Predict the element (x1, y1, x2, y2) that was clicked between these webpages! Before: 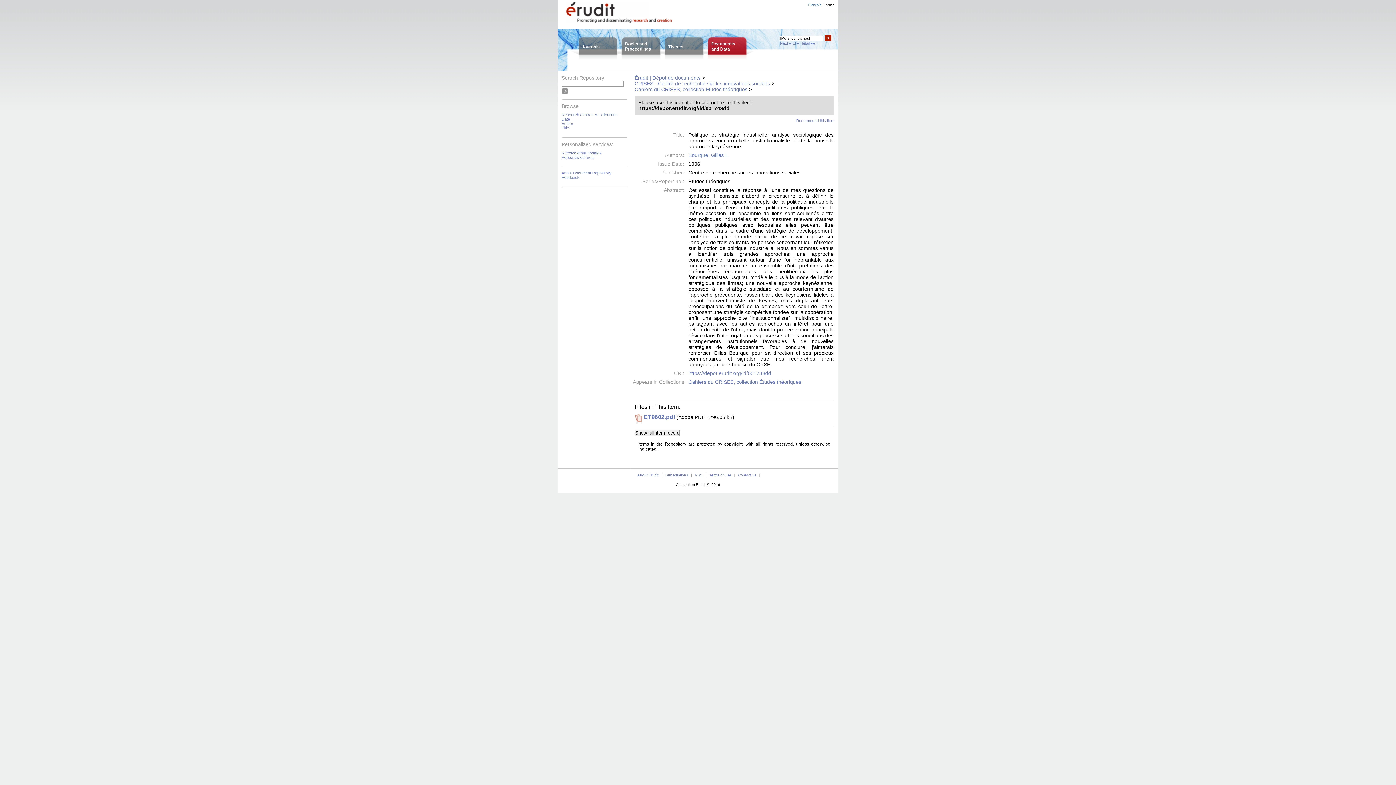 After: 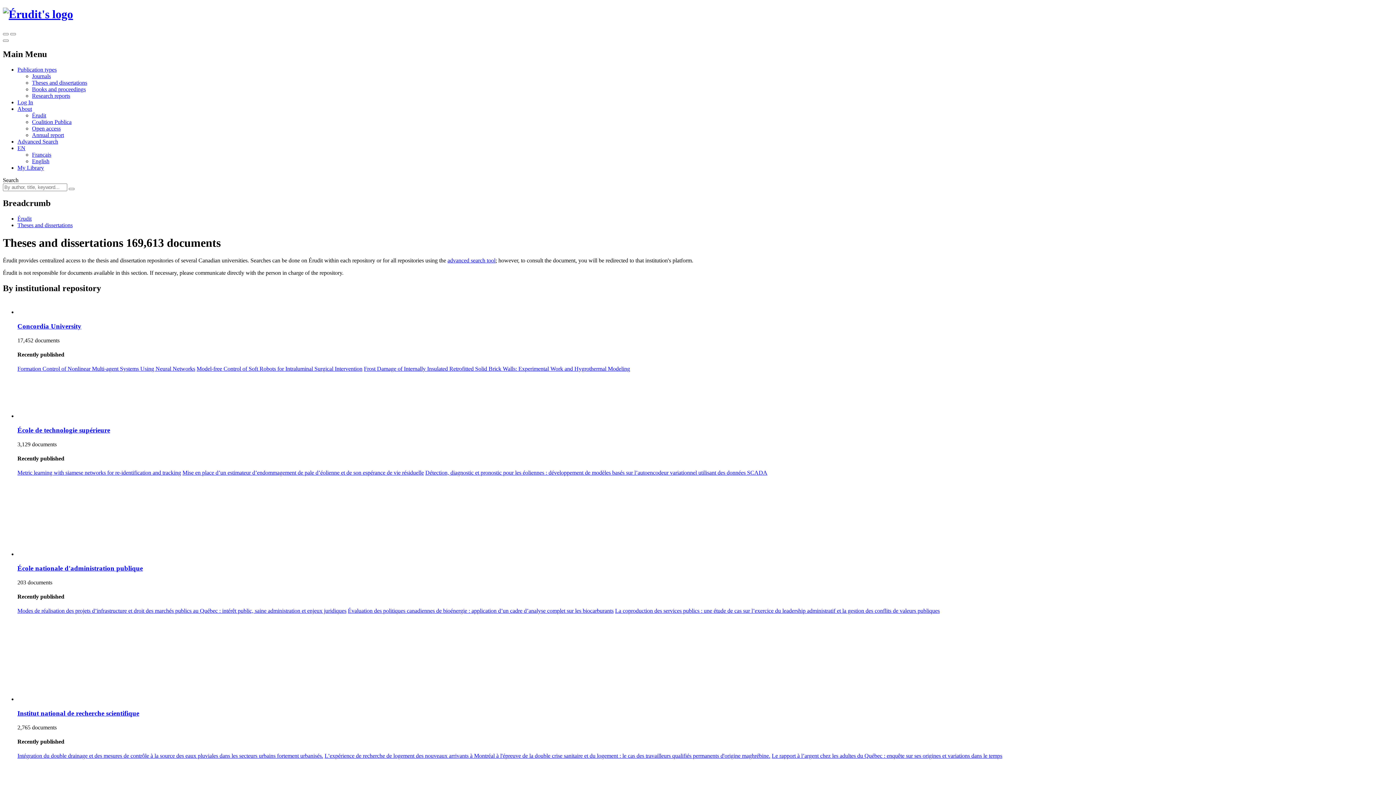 Action: bbox: (668, 44, 683, 49) label: Theses